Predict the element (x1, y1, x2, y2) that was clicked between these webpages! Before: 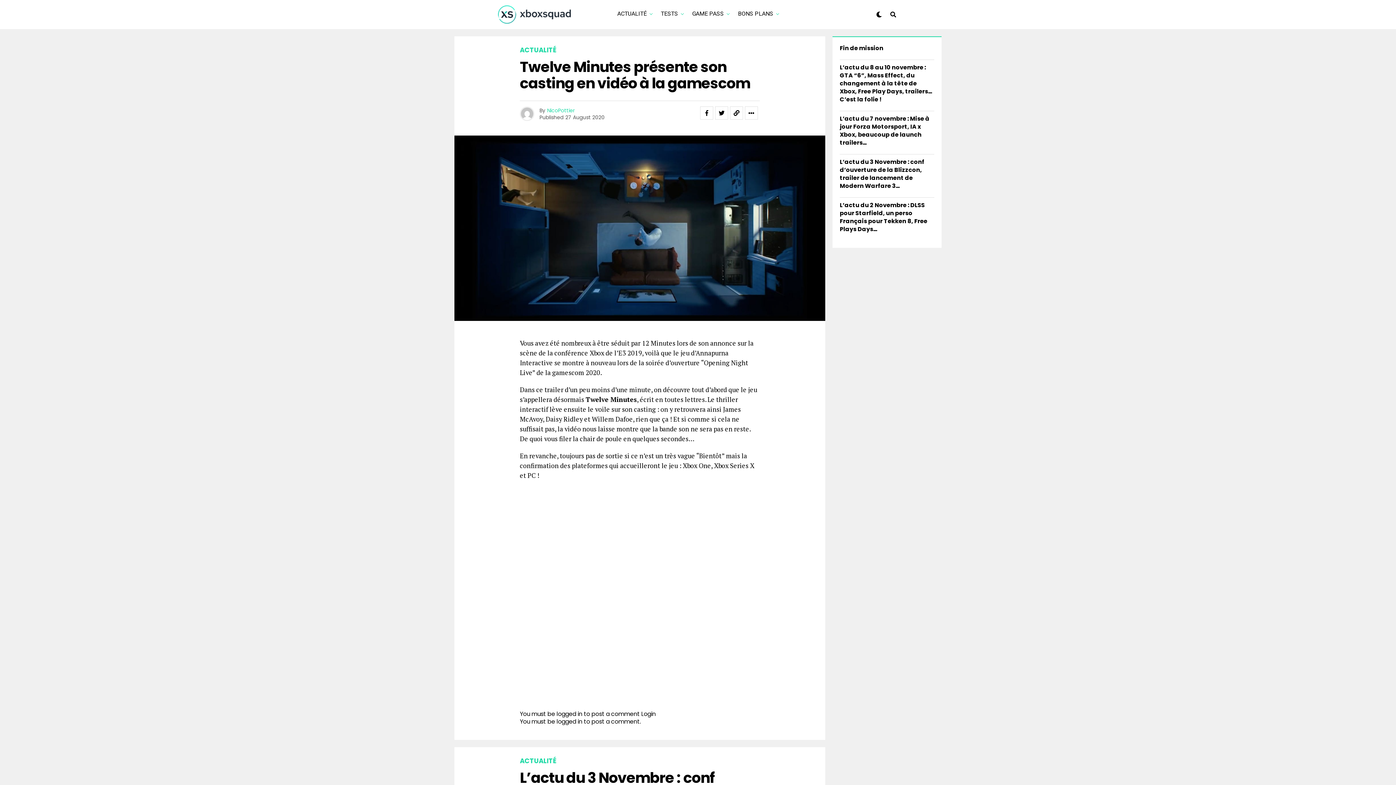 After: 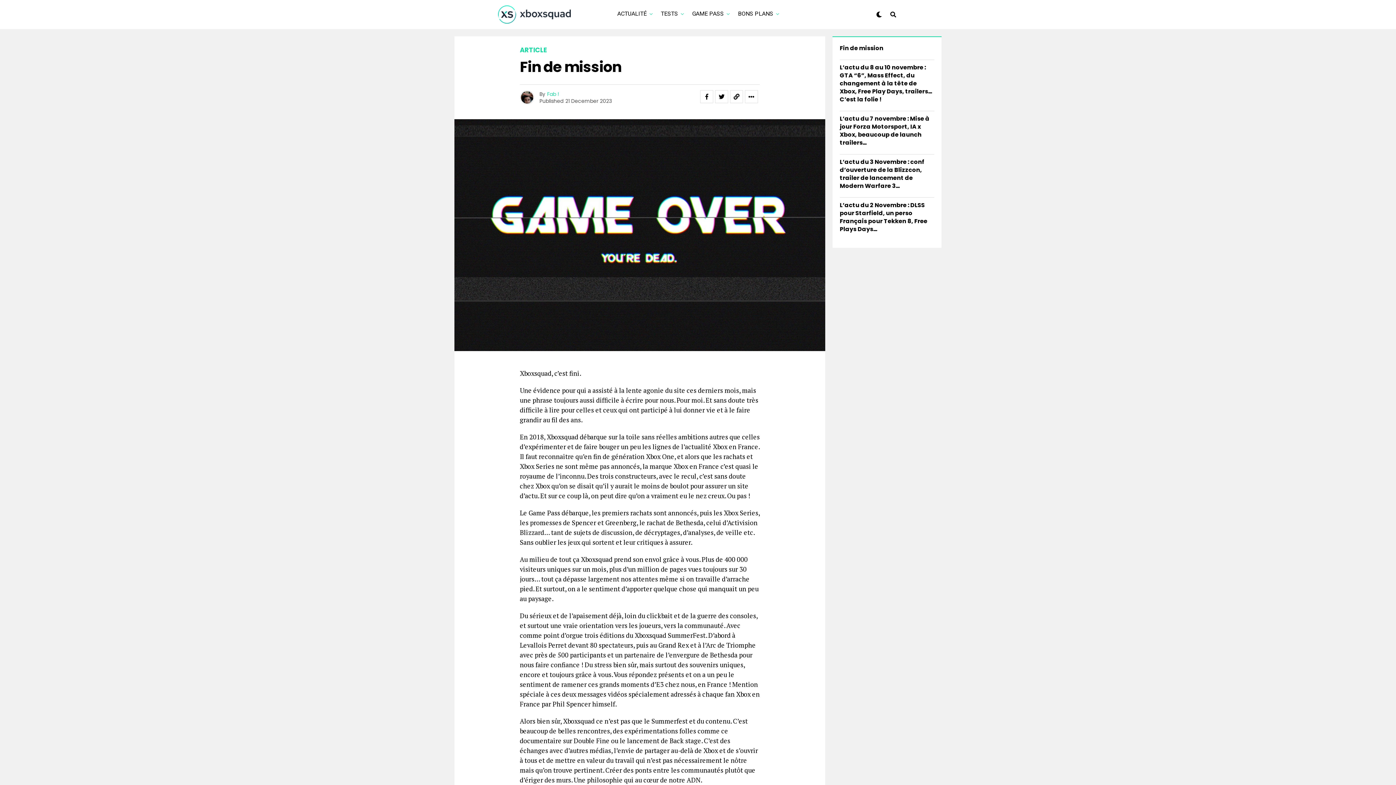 Action: bbox: (840, 44, 883, 52) label: Fin de mission